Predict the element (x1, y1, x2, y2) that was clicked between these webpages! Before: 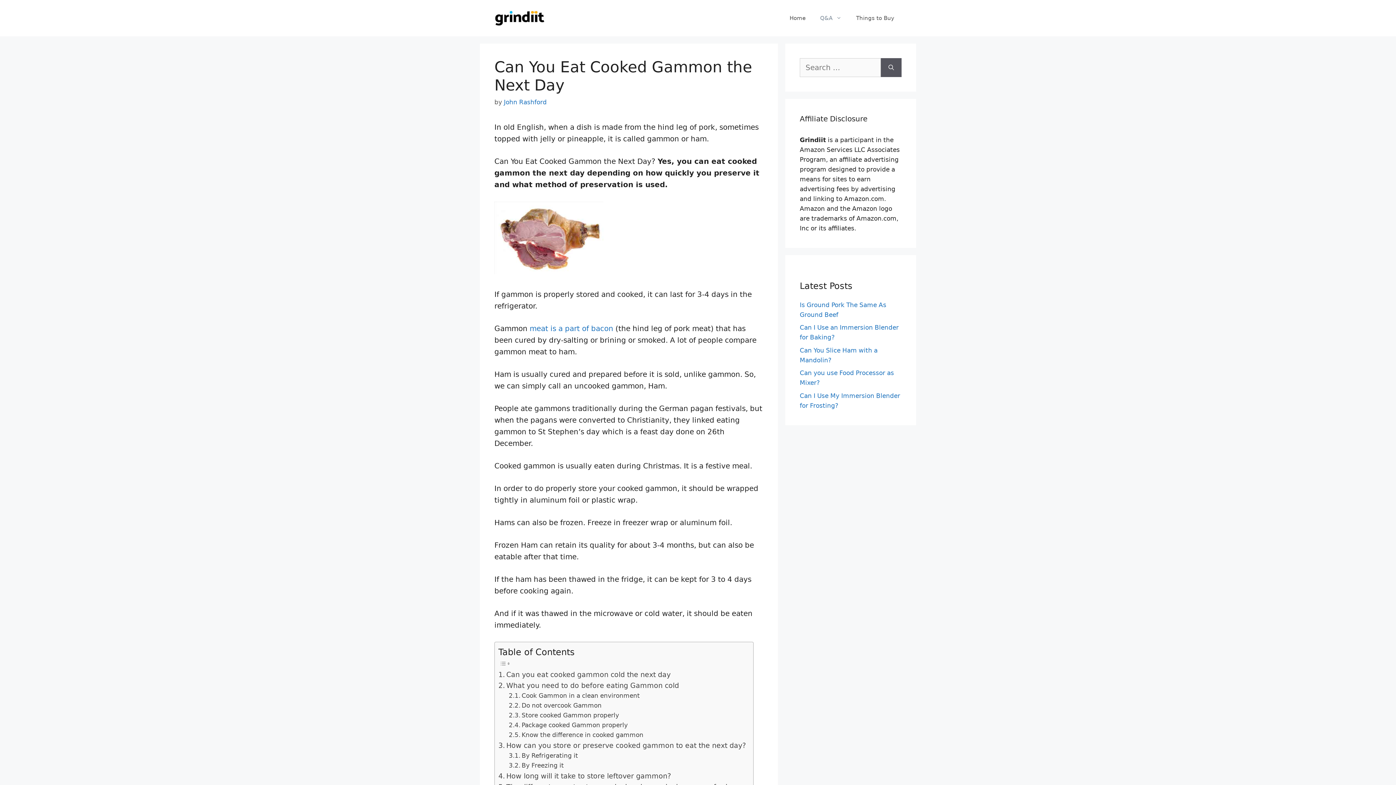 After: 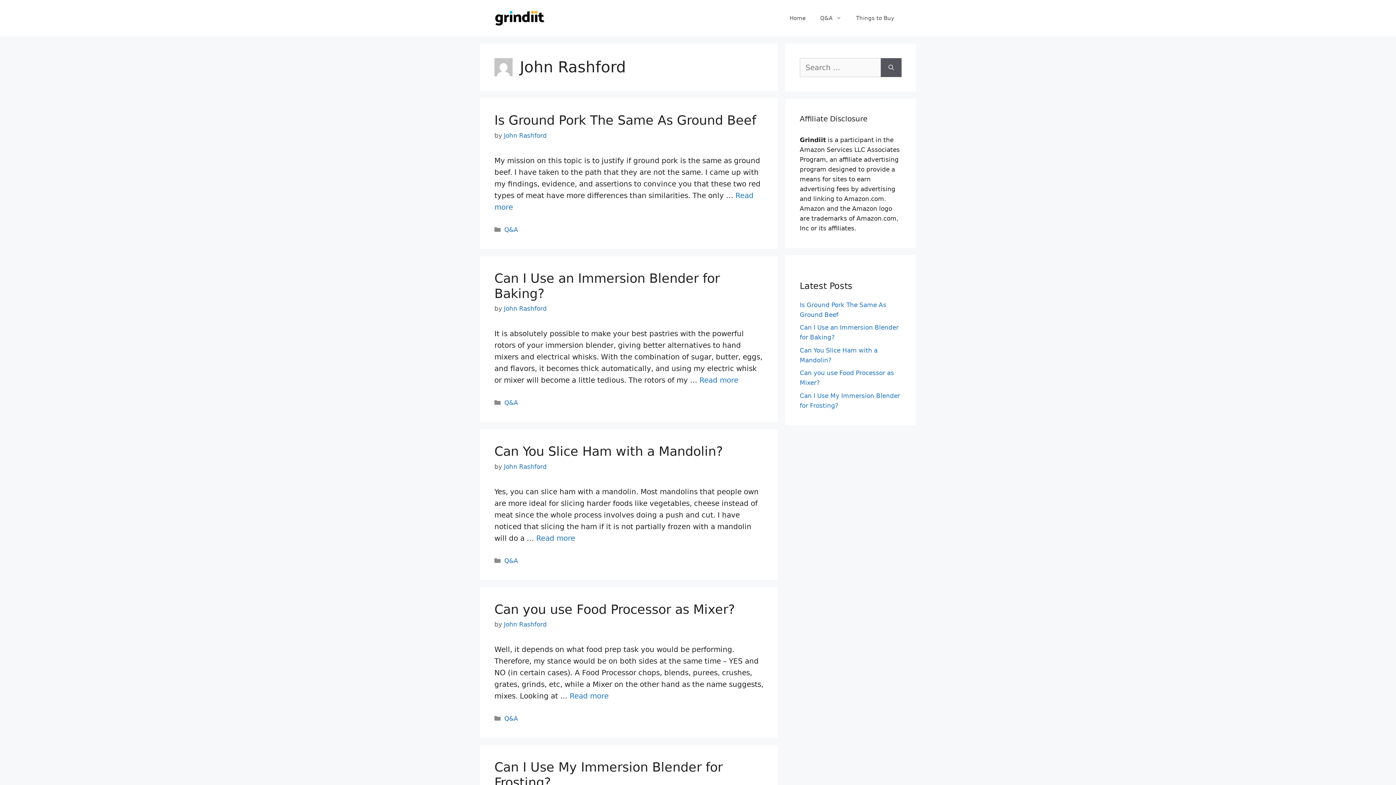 Action: label: John Rashford bbox: (504, 98, 546, 105)